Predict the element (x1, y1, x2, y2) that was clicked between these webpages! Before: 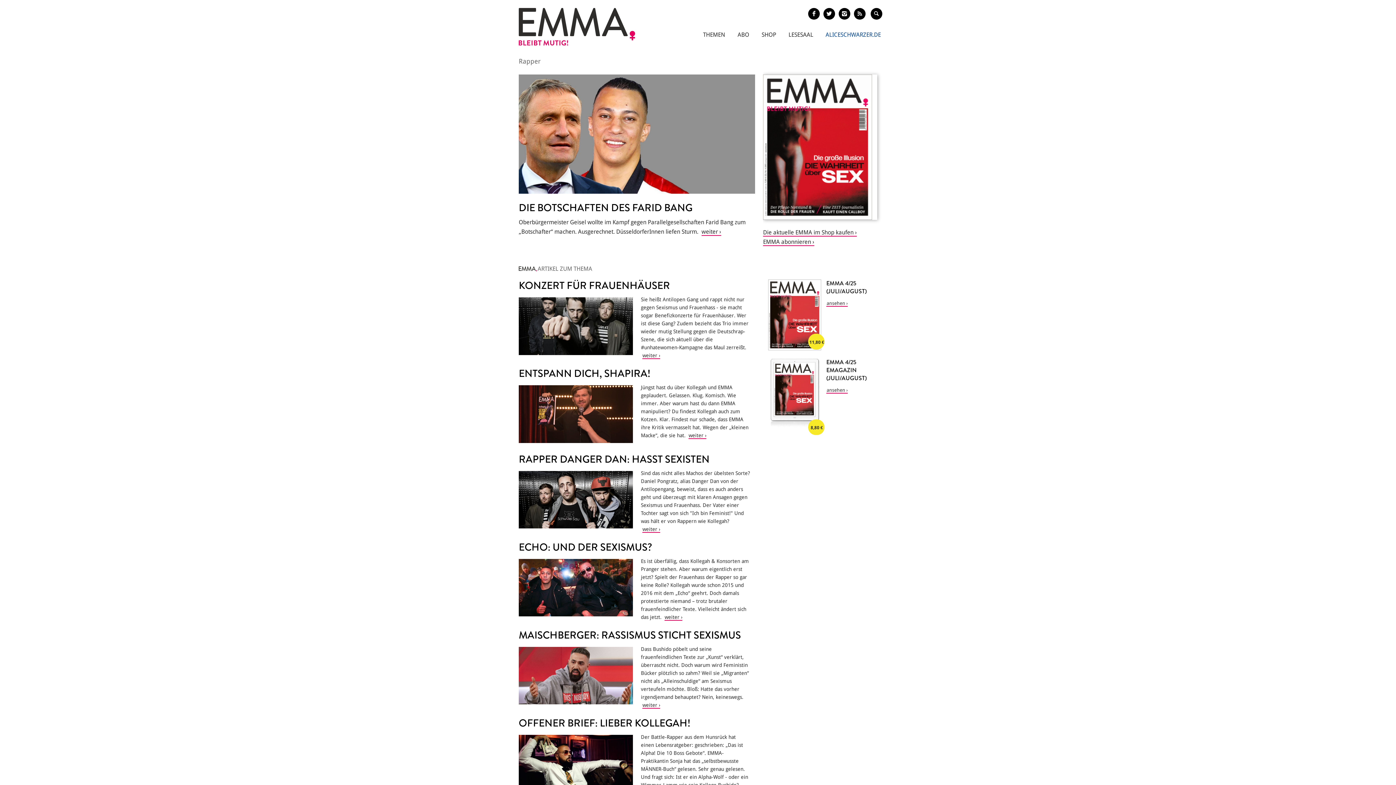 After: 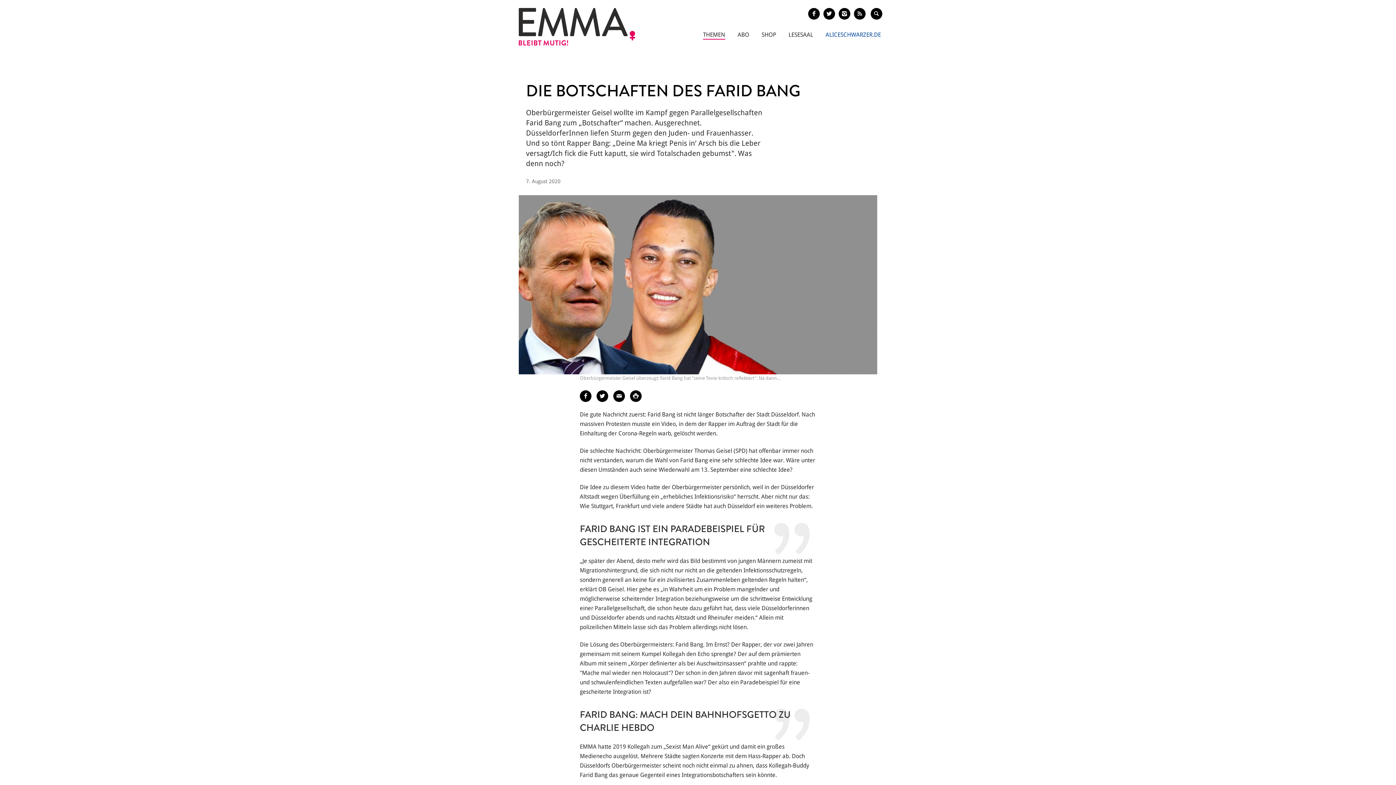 Action: bbox: (518, 74, 755, 236) label: DIE BOTSCHAFTEN DES FARID BANG
Oberbürgermeister Geisel wollte im Kampf gegen Parallelgesellschaften Farid Bang zum „Botschafter“ machen. Ausgerechnet. DüsseldorferInnen liefen Sturm. 